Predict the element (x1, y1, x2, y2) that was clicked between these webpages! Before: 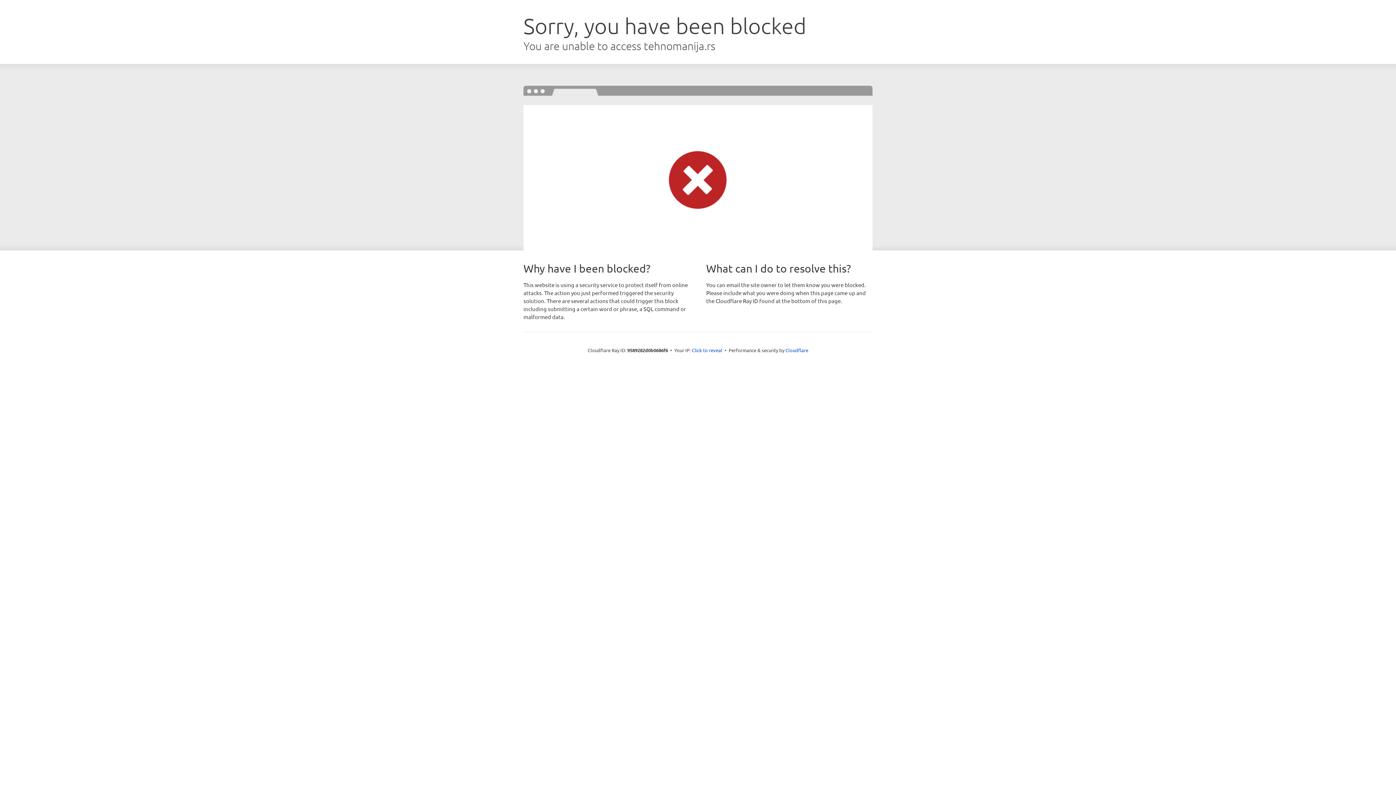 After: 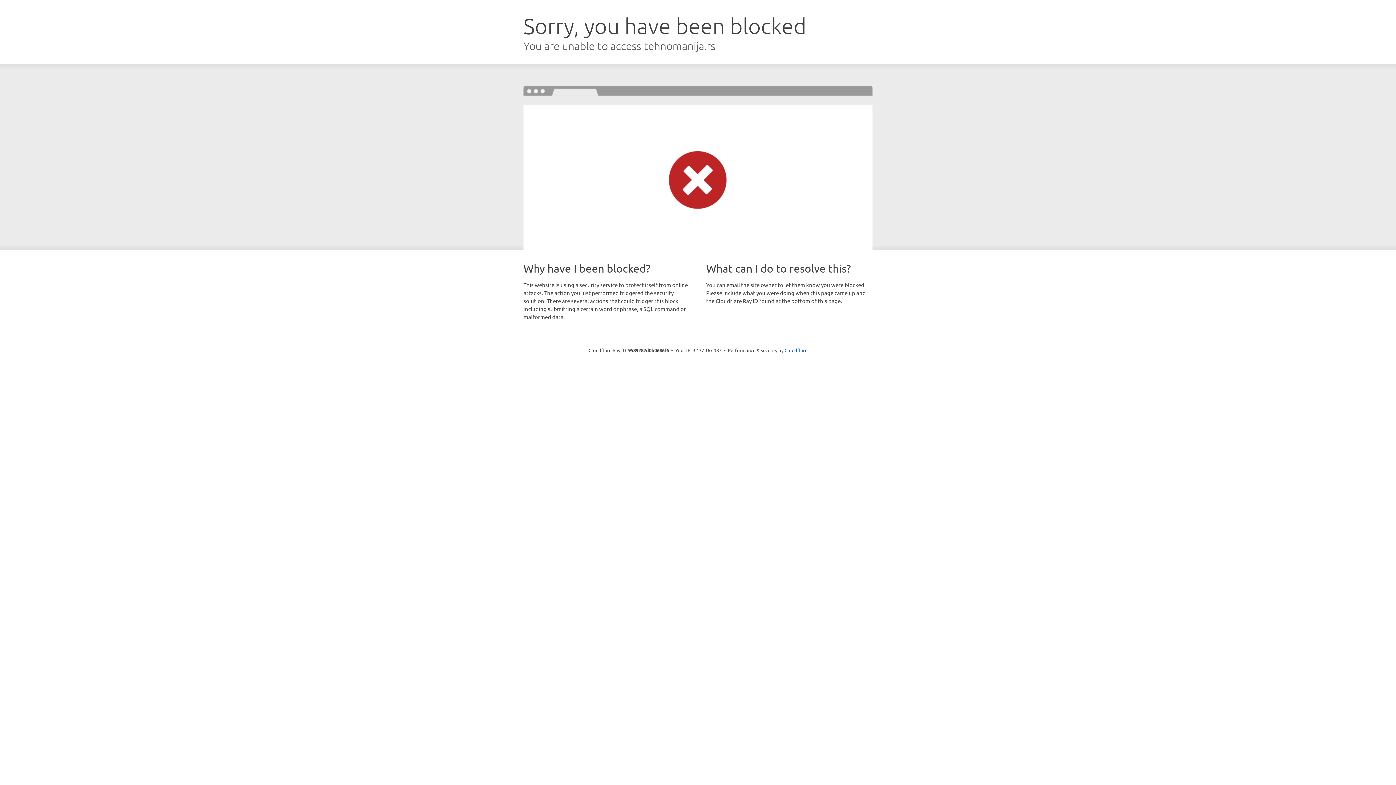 Action: bbox: (692, 346, 722, 353) label: Click to reveal